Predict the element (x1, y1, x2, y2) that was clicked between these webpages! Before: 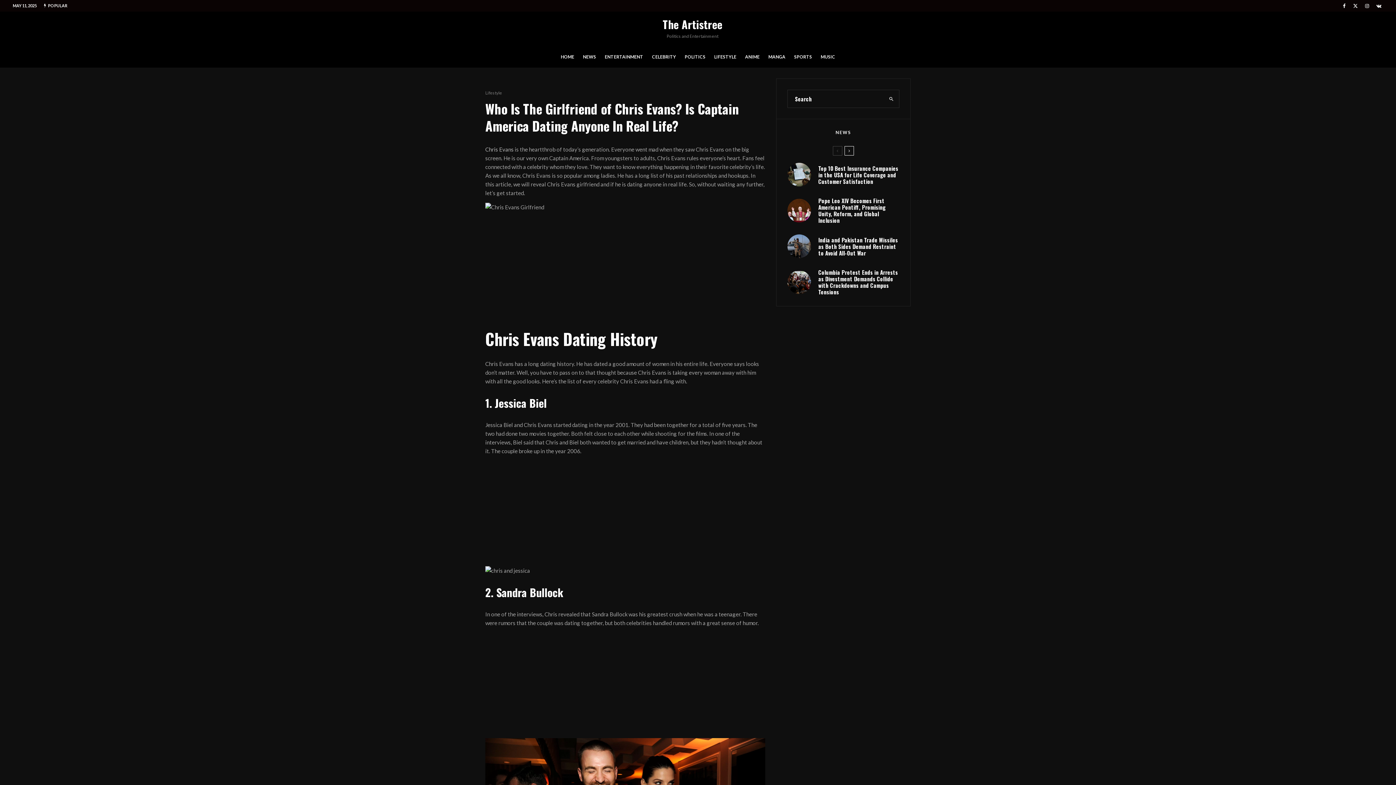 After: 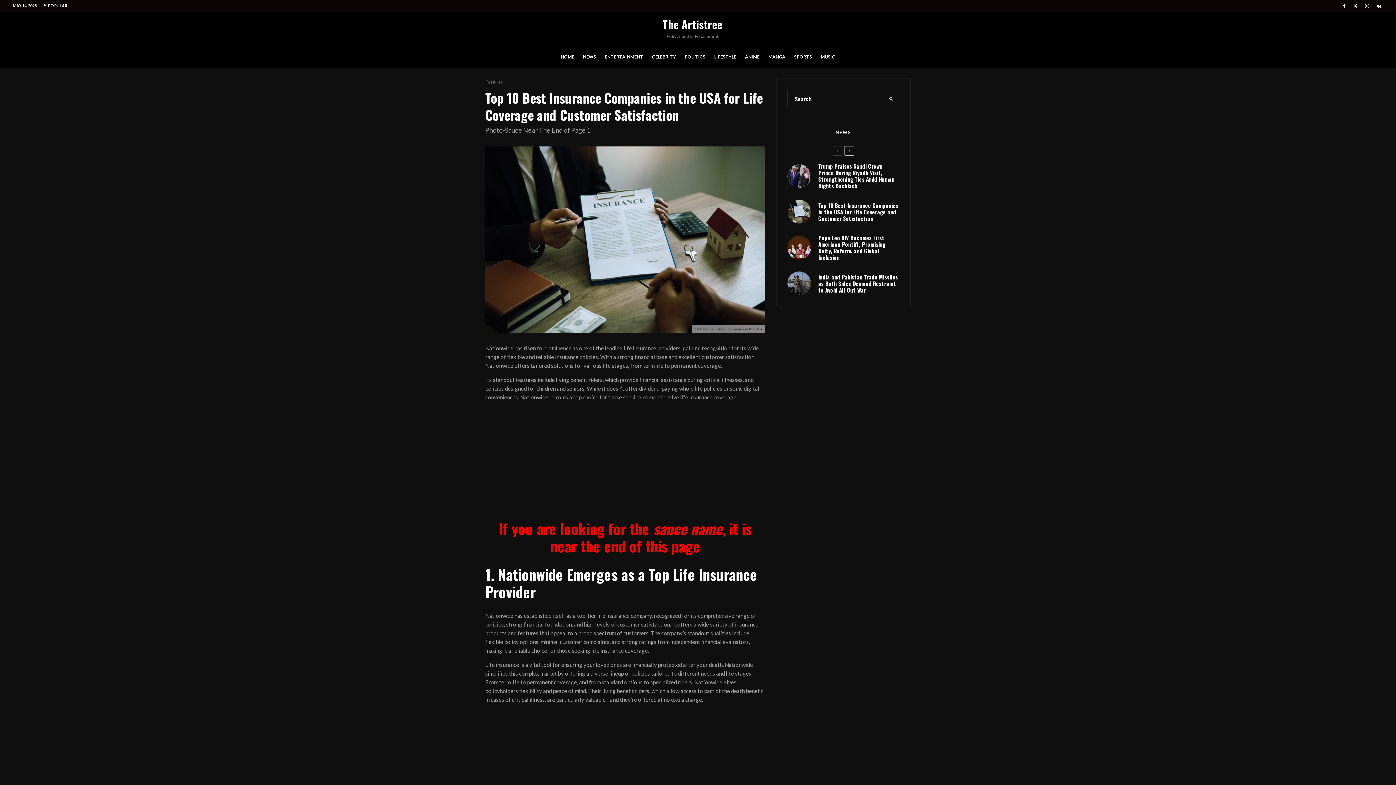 Action: bbox: (787, 162, 811, 186)